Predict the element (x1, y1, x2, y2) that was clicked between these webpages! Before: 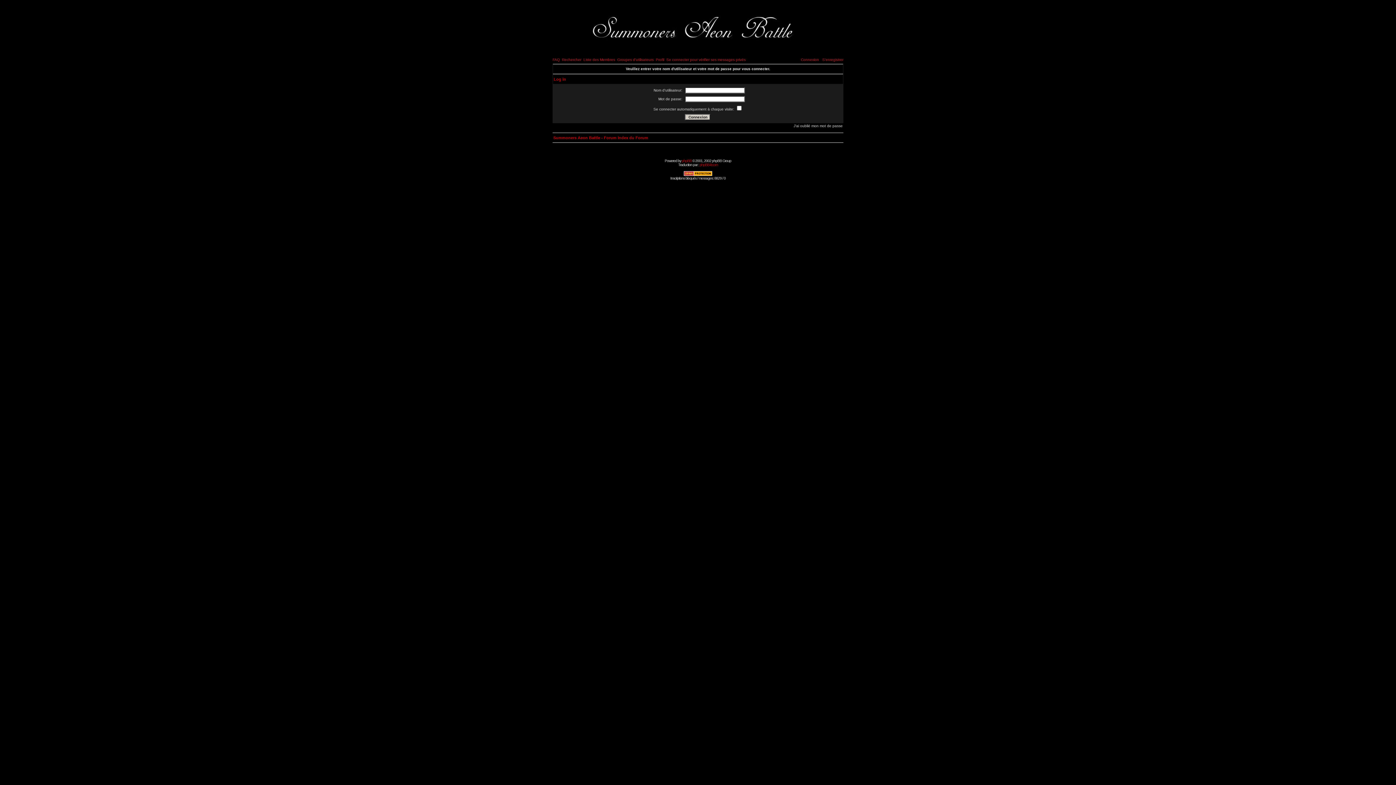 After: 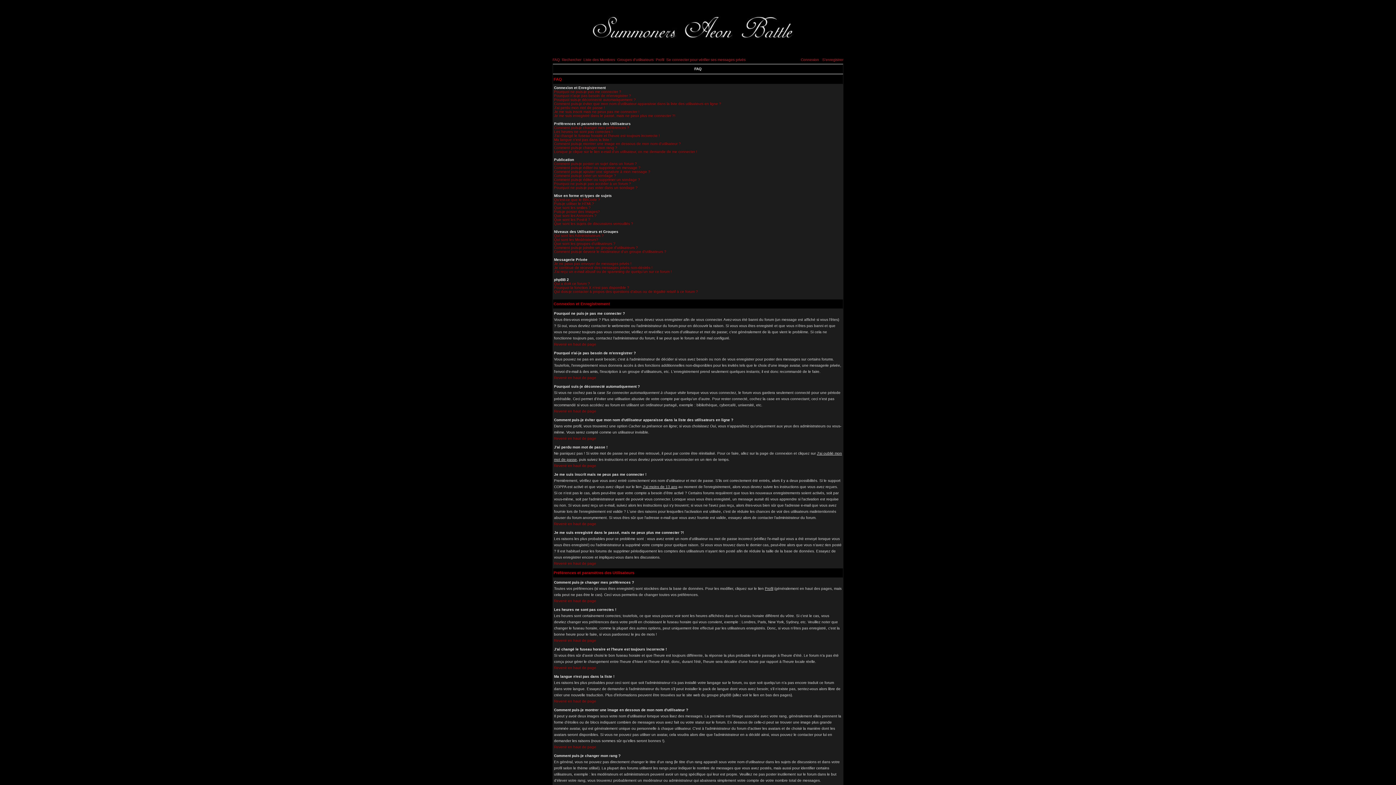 Action: label: FAQ bbox: (552, 57, 560, 61)